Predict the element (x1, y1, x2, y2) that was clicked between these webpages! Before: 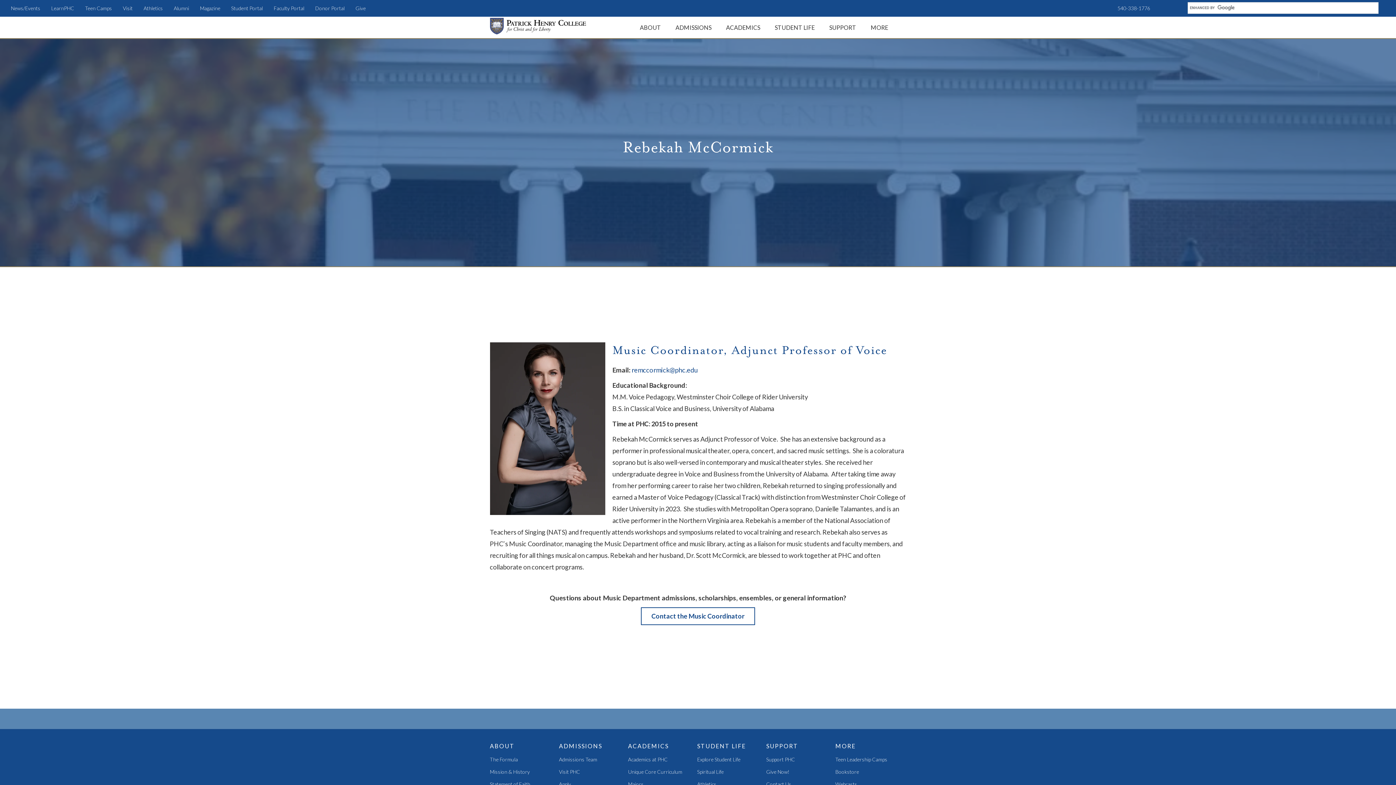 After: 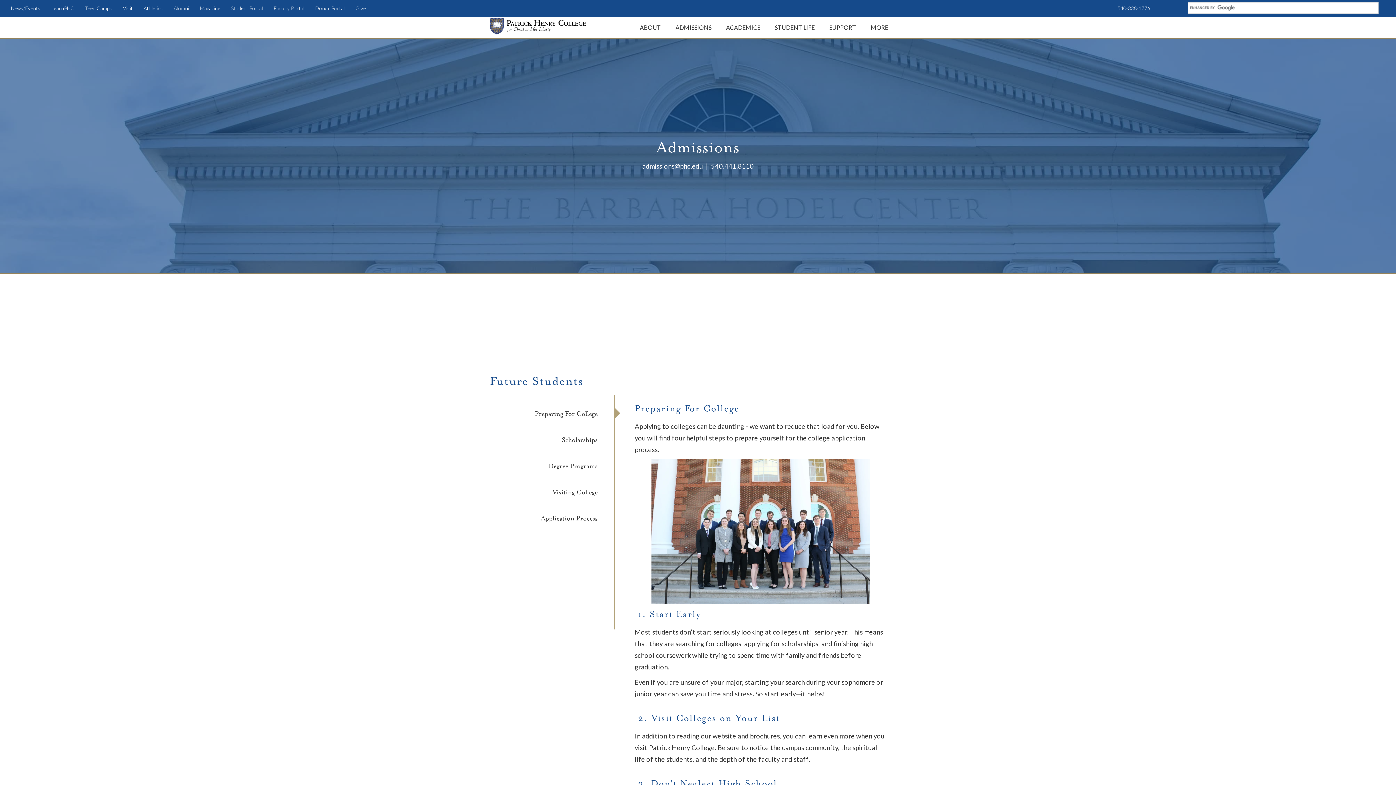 Action: label: ADMISSIONS bbox: (559, 742, 602, 752)